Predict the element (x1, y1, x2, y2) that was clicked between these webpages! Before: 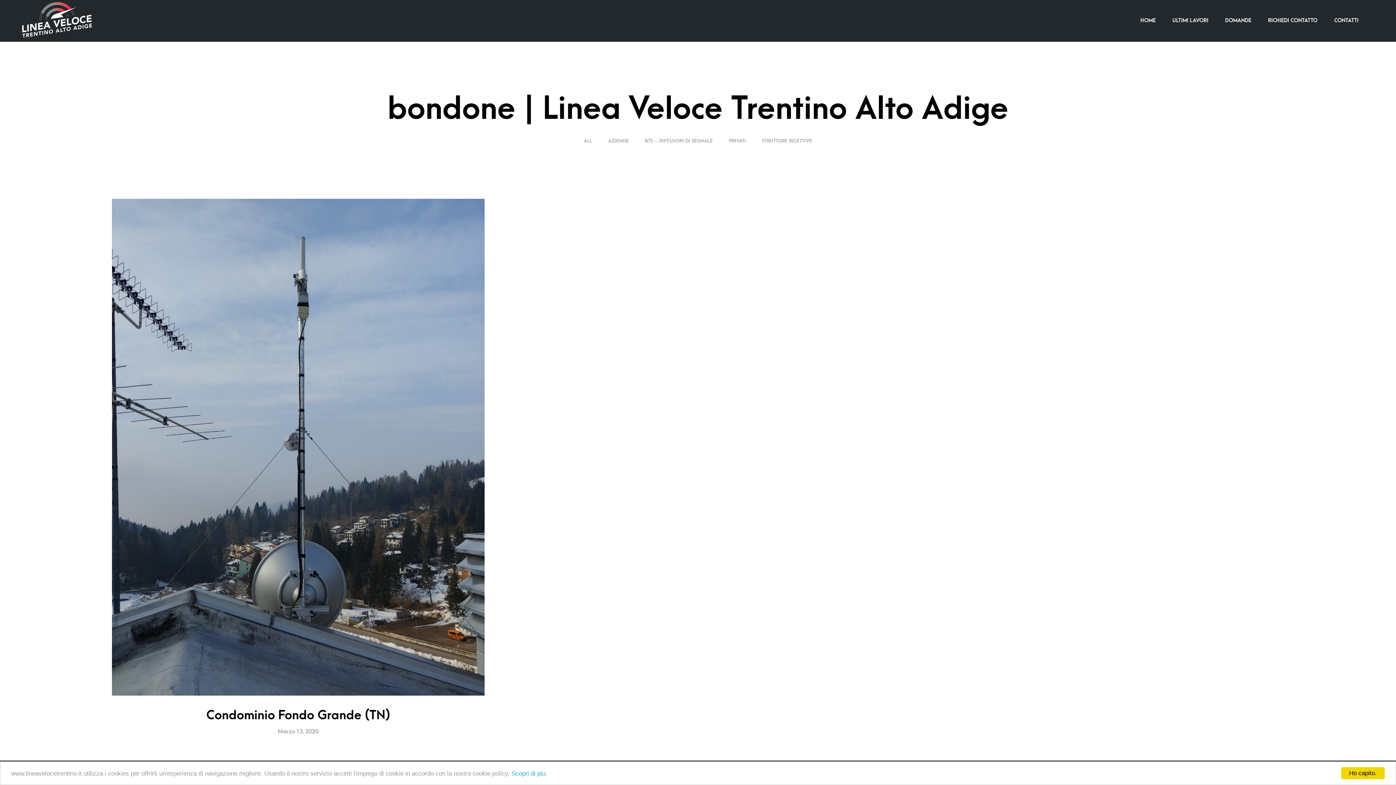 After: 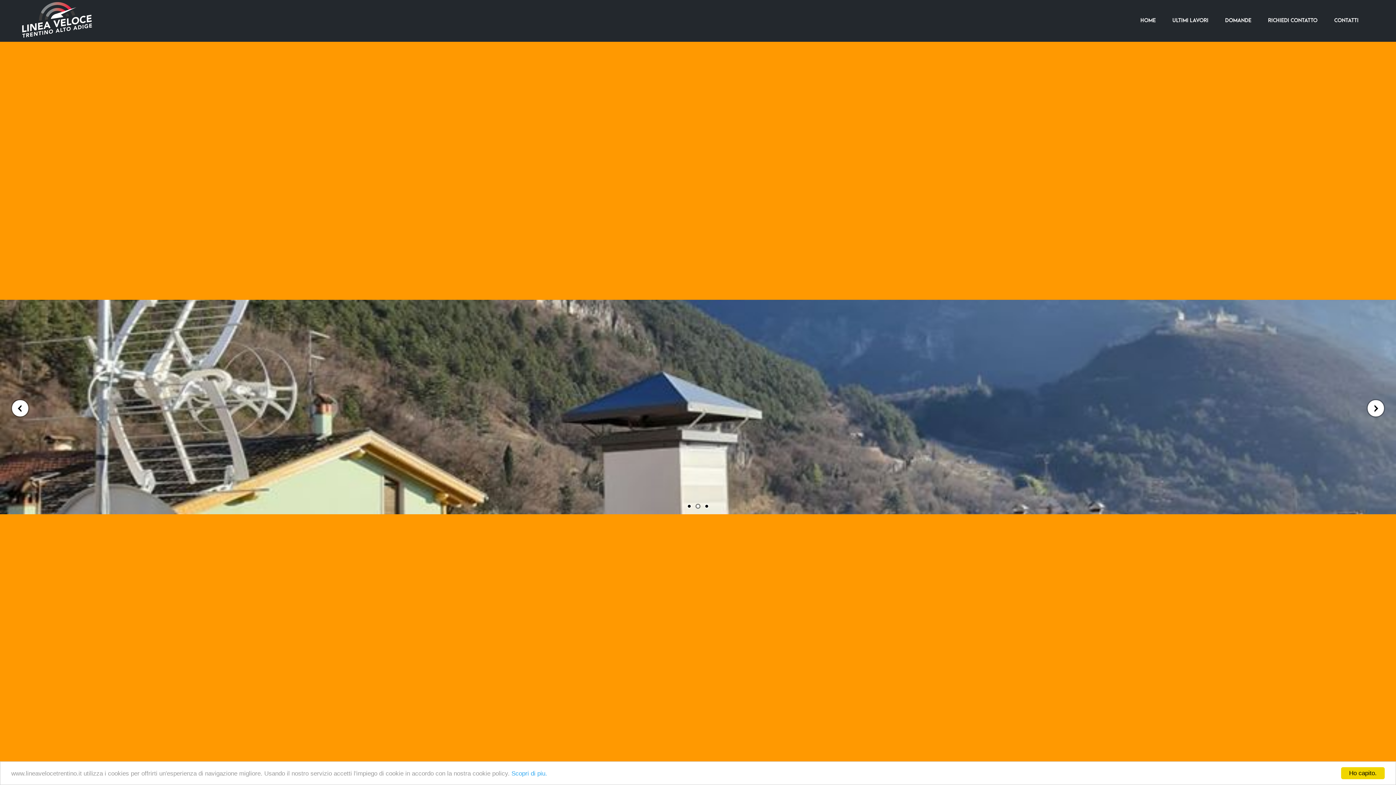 Action: bbox: (1135, 14, 1161, 27) label: HOME